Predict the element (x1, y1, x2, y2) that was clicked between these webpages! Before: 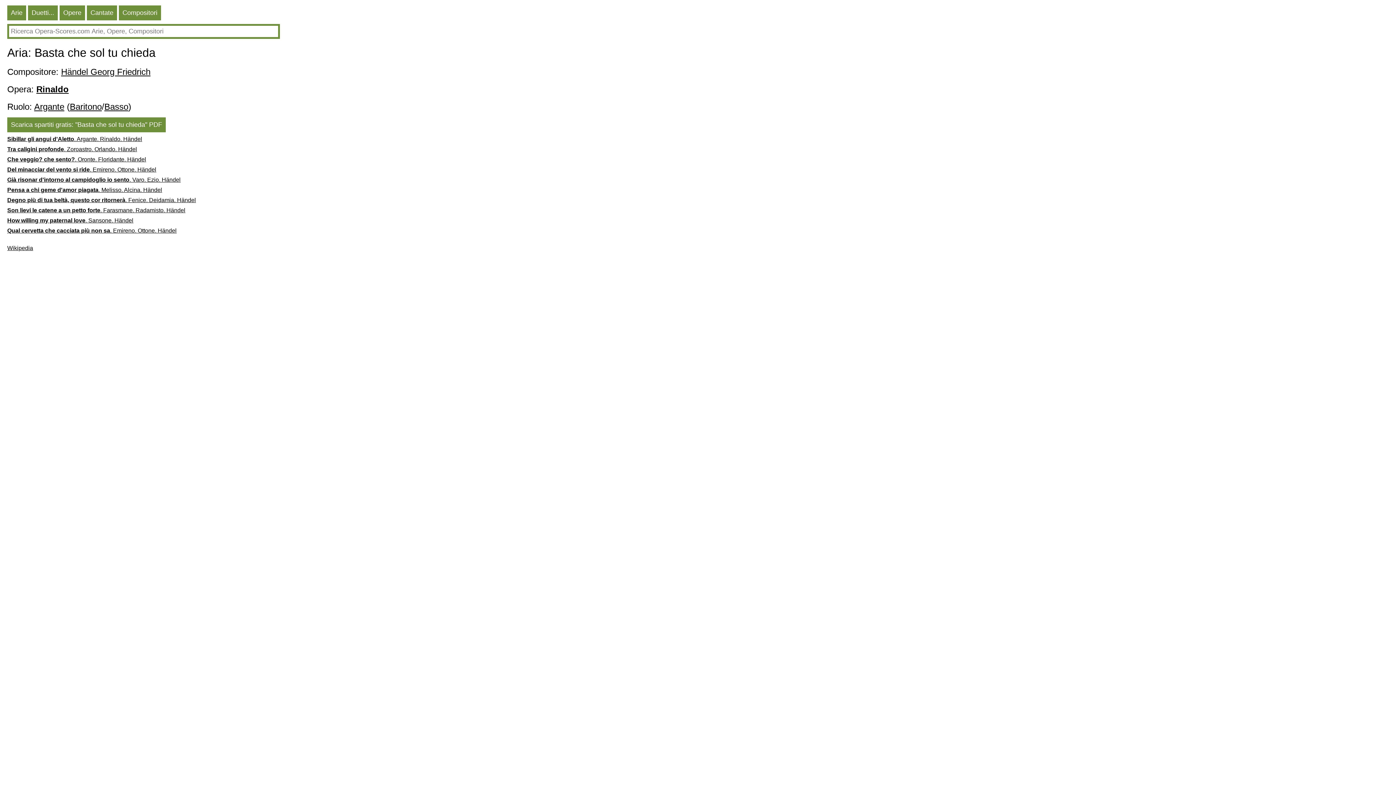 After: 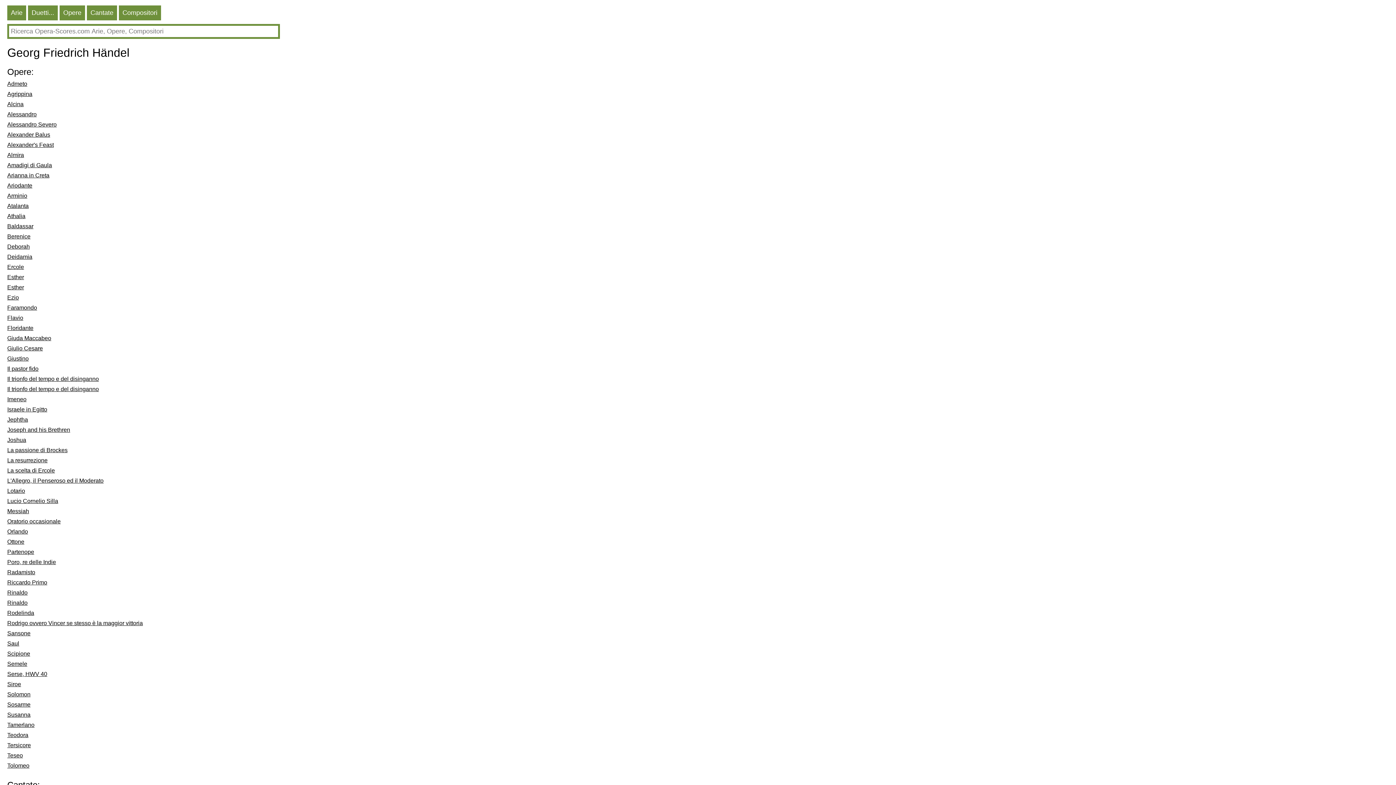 Action: bbox: (61, 66, 150, 80) label: Händel Georg Friedrich